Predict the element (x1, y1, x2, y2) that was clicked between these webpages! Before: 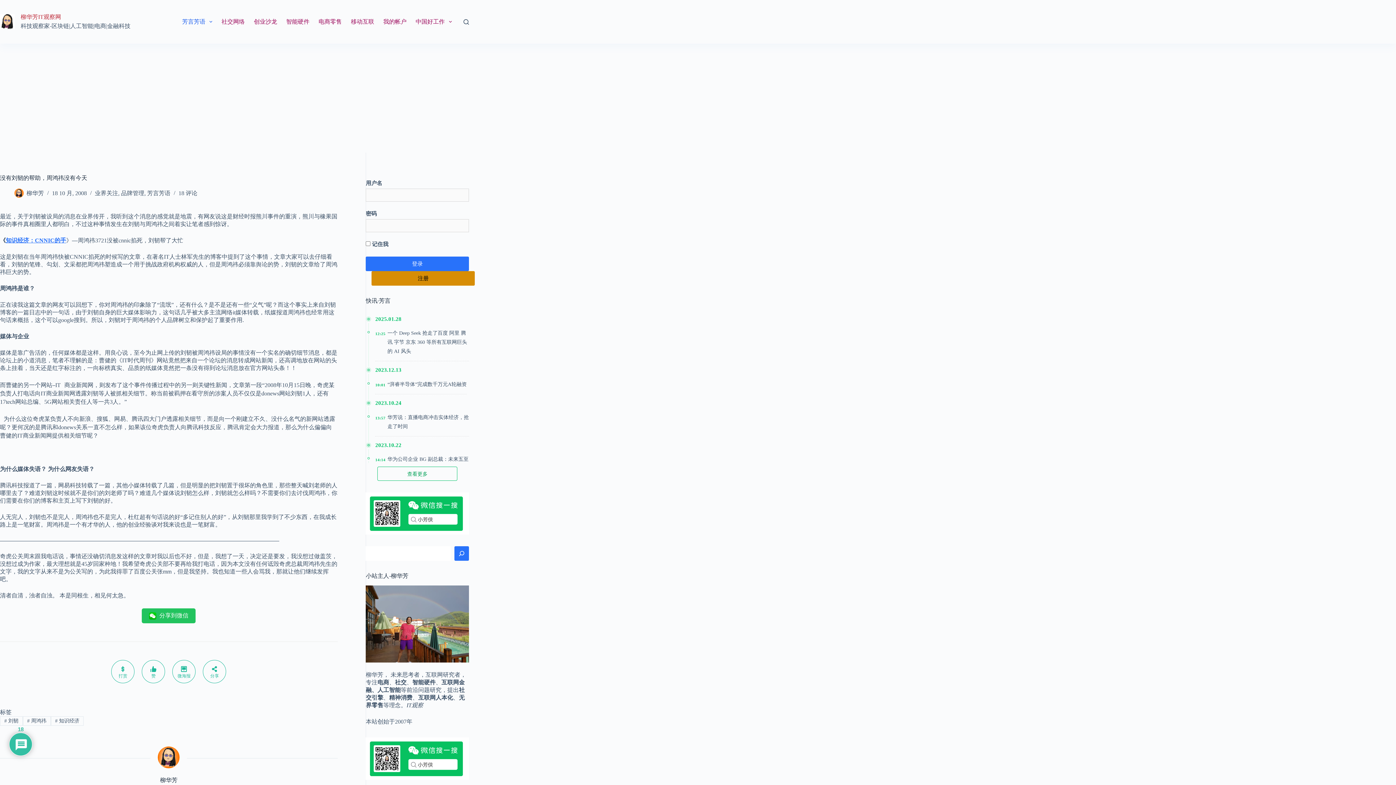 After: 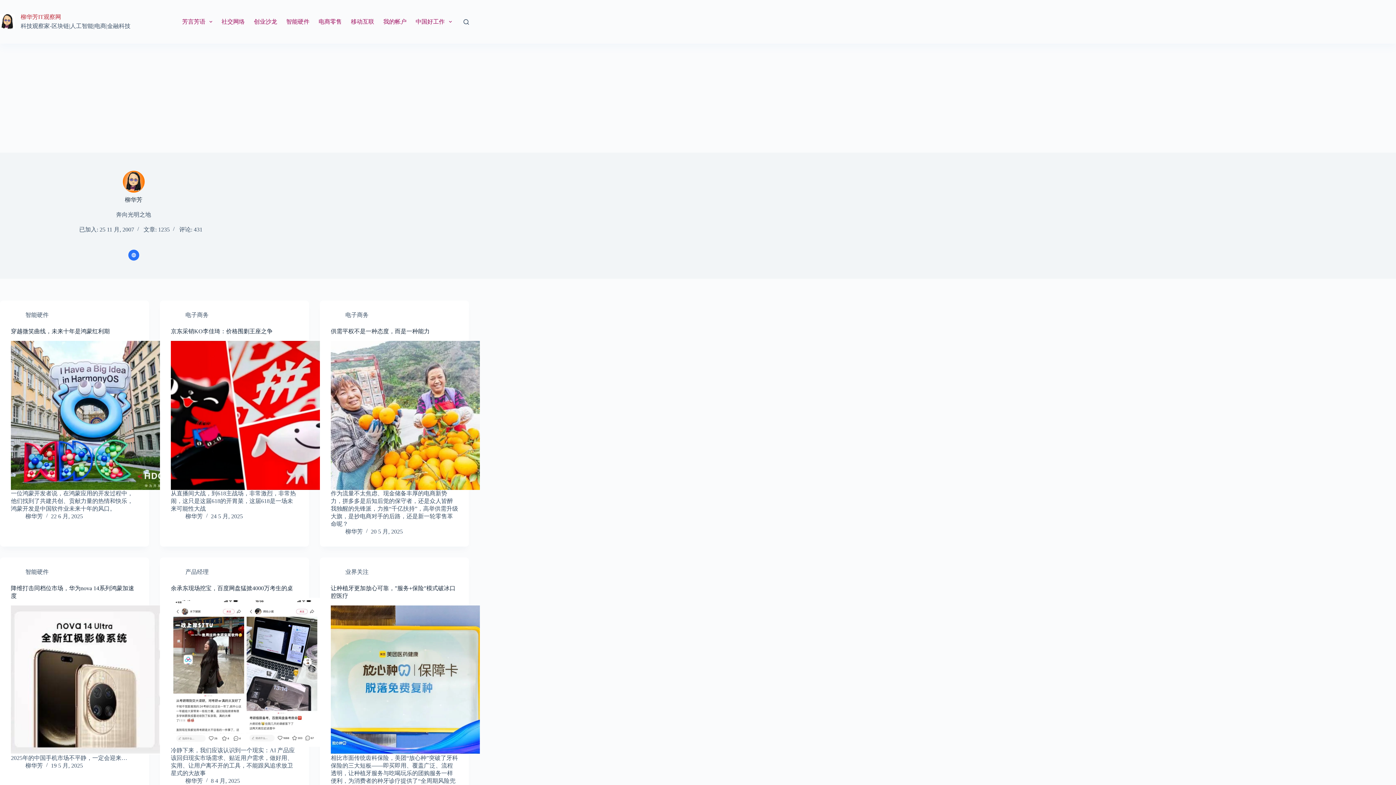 Action: bbox: (26, 190, 44, 196) label: 柳华芳